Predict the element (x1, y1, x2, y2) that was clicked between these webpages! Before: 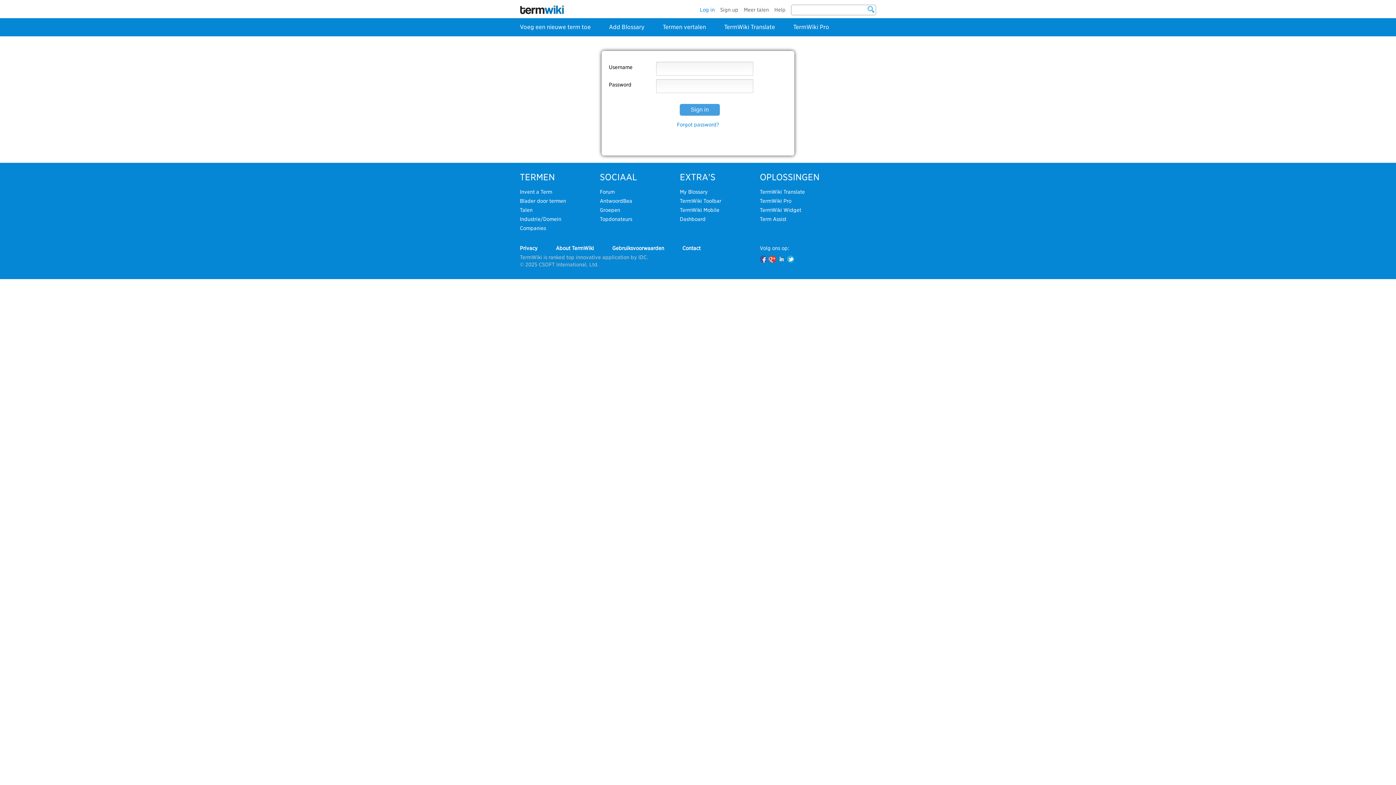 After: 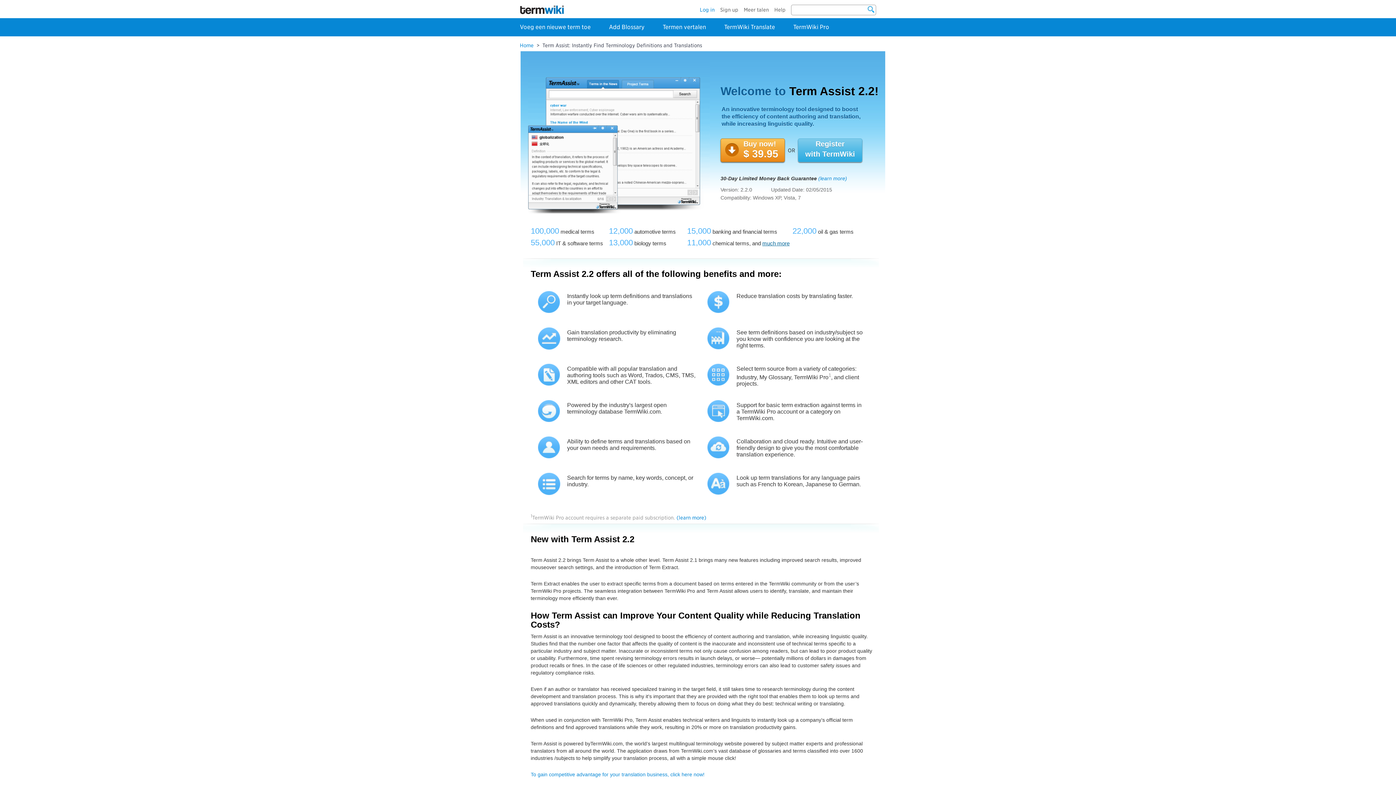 Action: bbox: (760, 216, 786, 222) label: Term Assist